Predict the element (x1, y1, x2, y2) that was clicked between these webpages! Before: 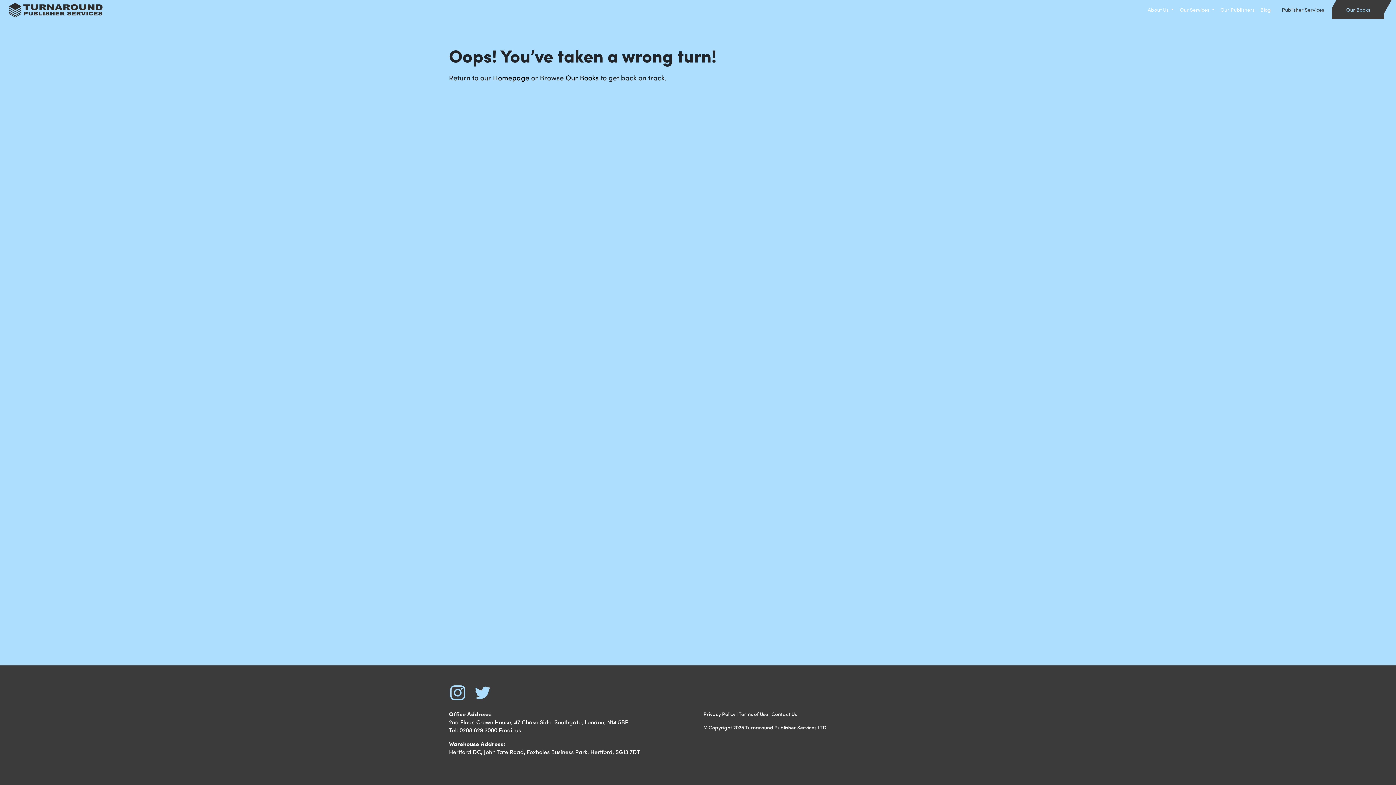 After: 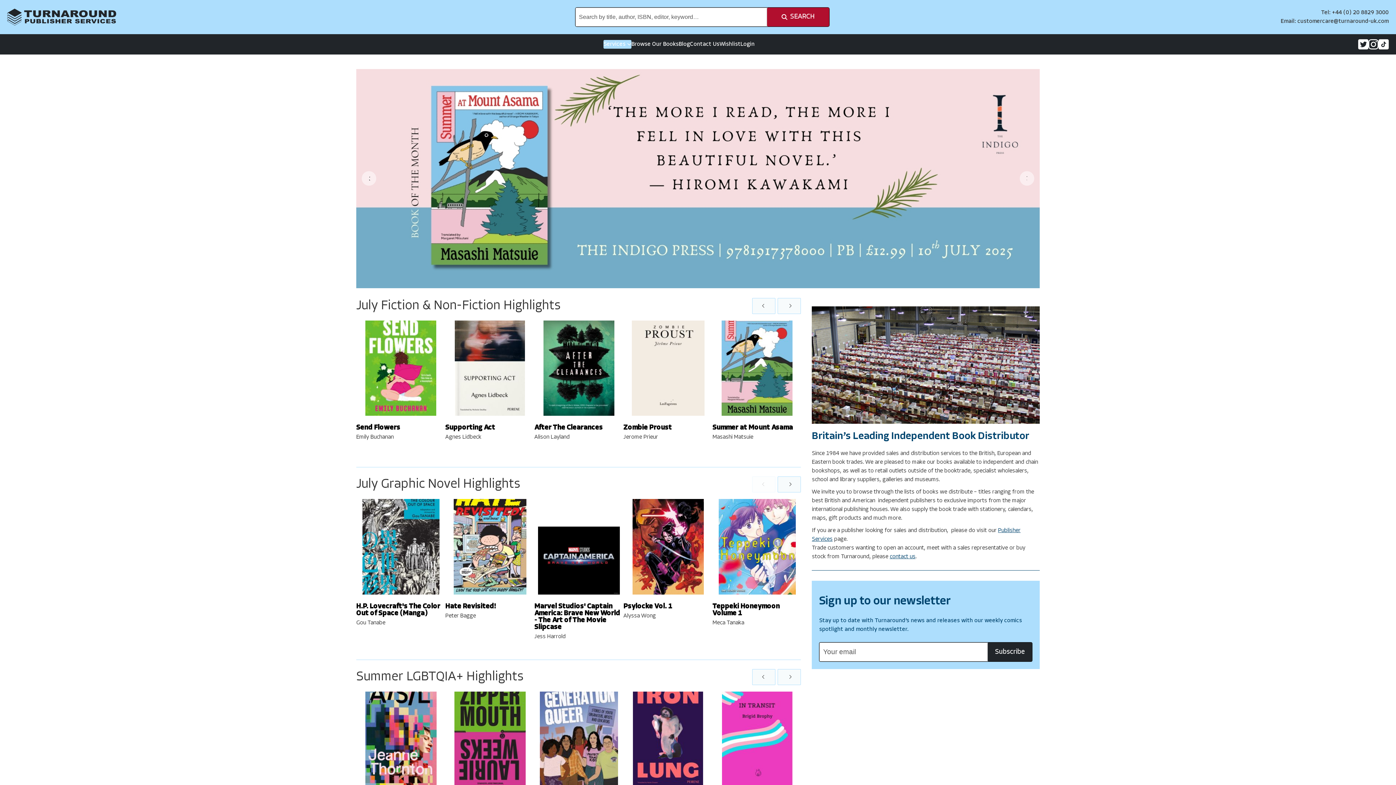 Action: bbox: (565, 72, 598, 82) label: Our Books